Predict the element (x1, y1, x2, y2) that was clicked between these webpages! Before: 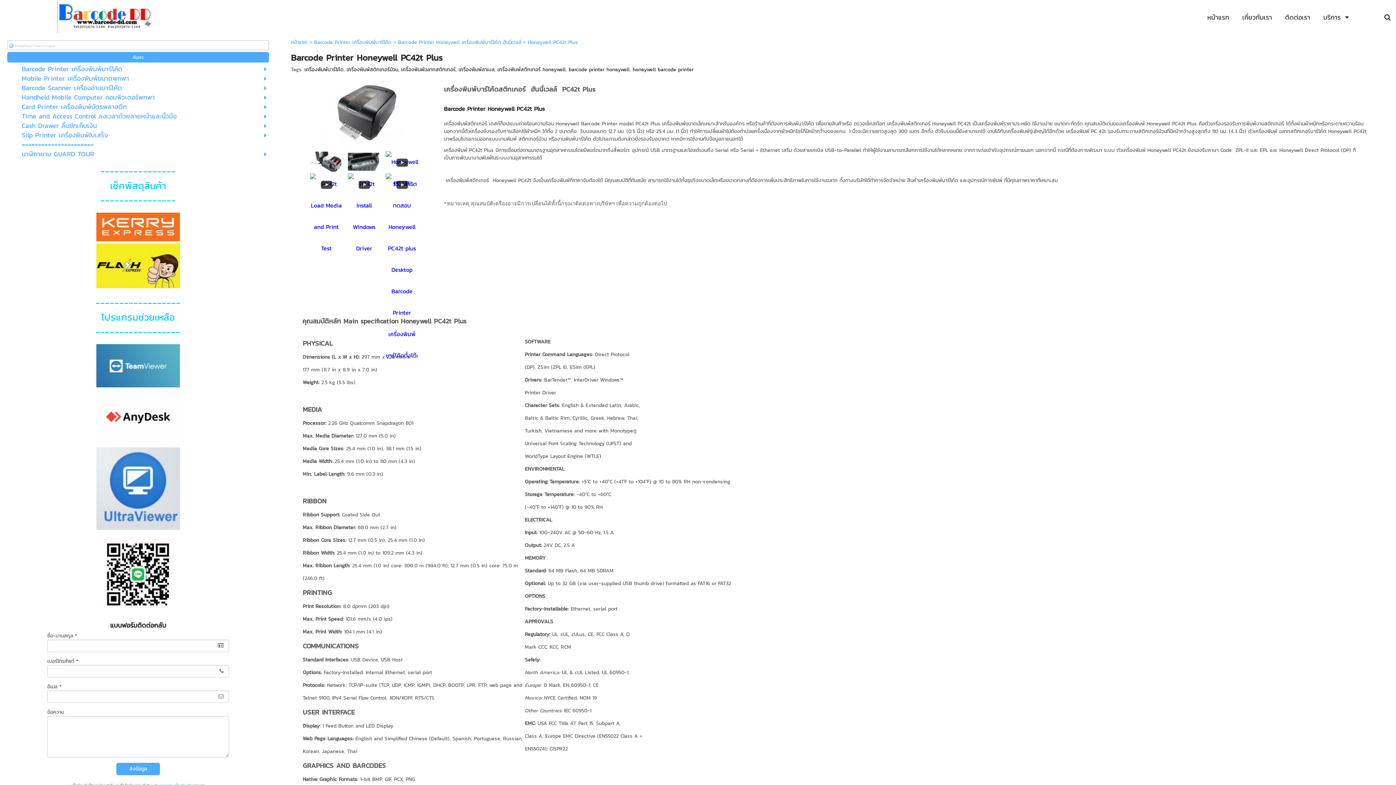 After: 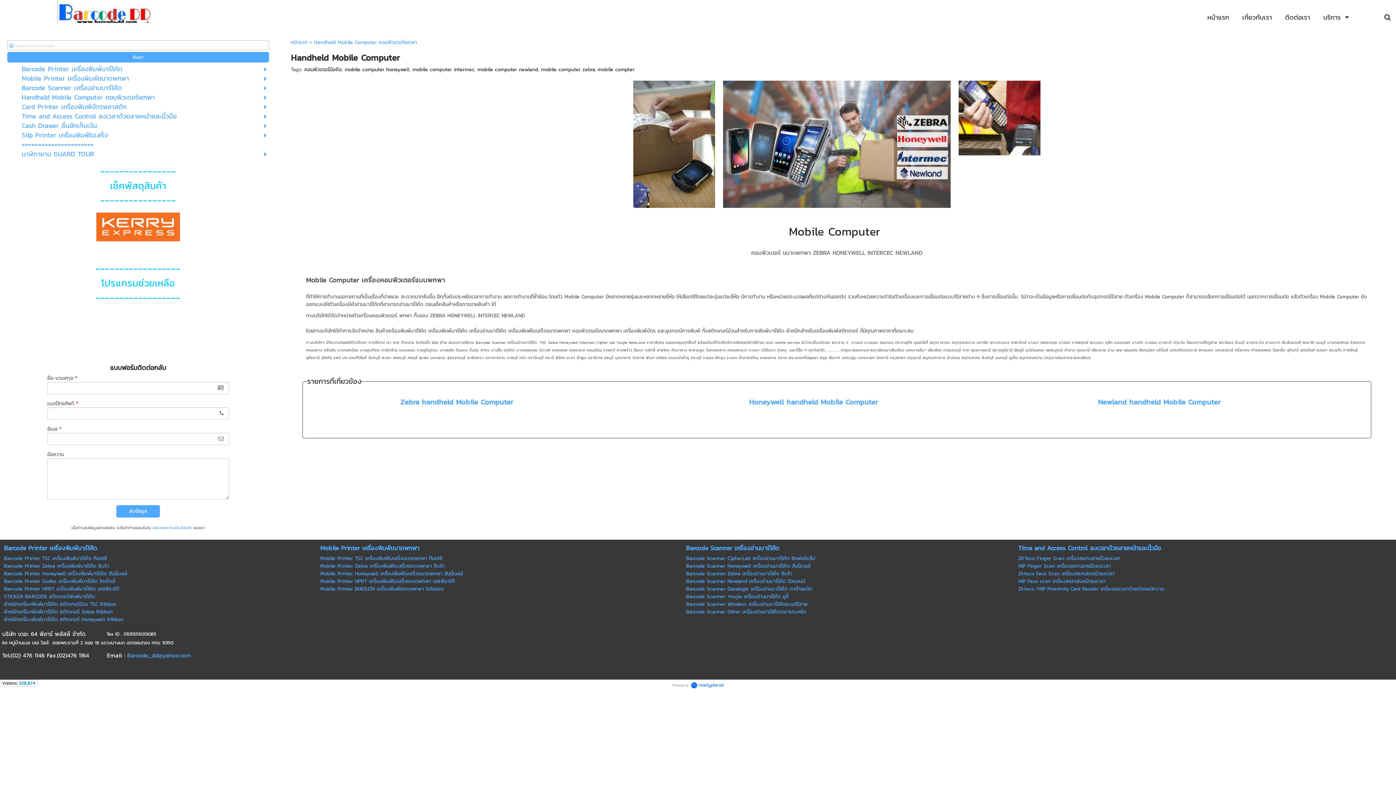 Action: label: Handheld Mobile Computer คอมพิวเตอร์พกพา bbox: (21, 93, 232, 101)